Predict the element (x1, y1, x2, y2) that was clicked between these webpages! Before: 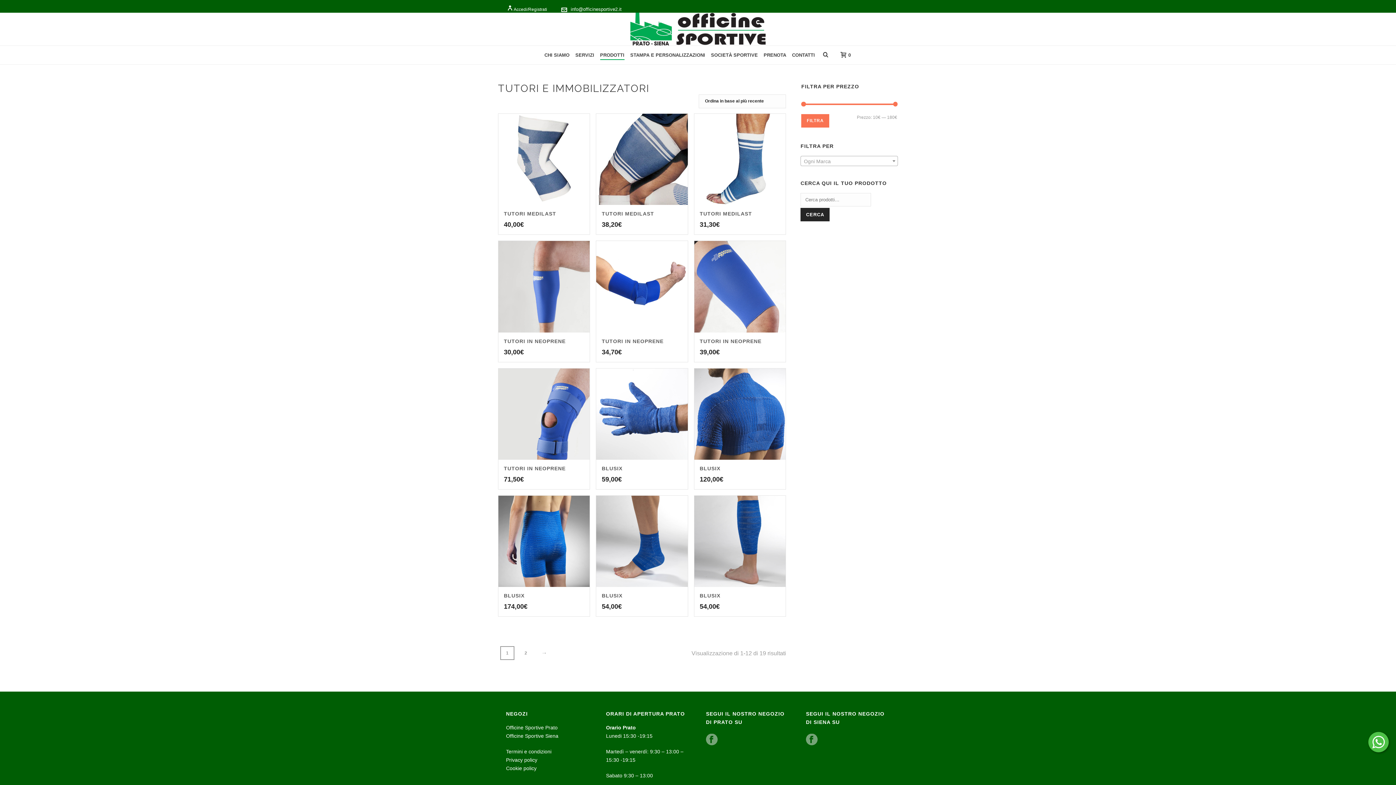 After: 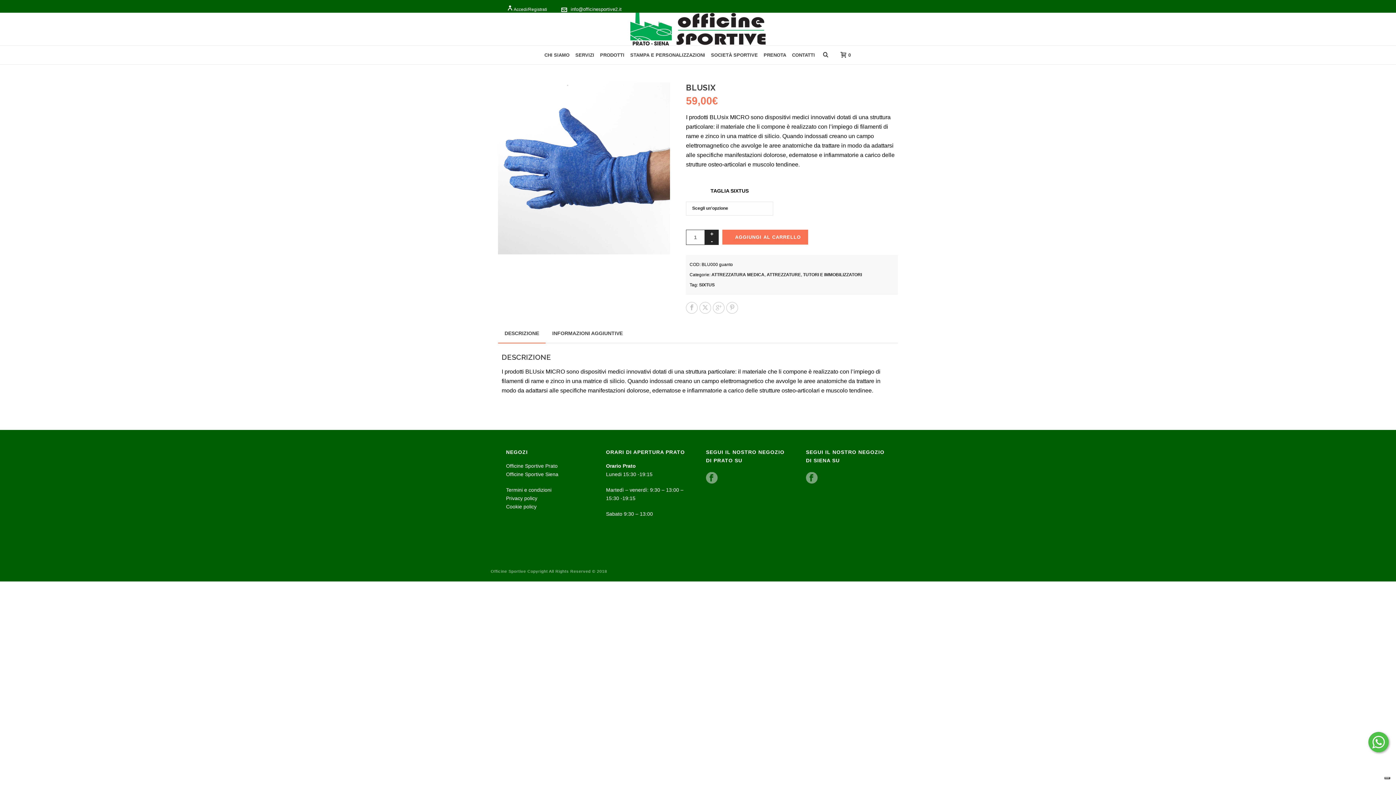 Action: bbox: (596, 368, 687, 459)